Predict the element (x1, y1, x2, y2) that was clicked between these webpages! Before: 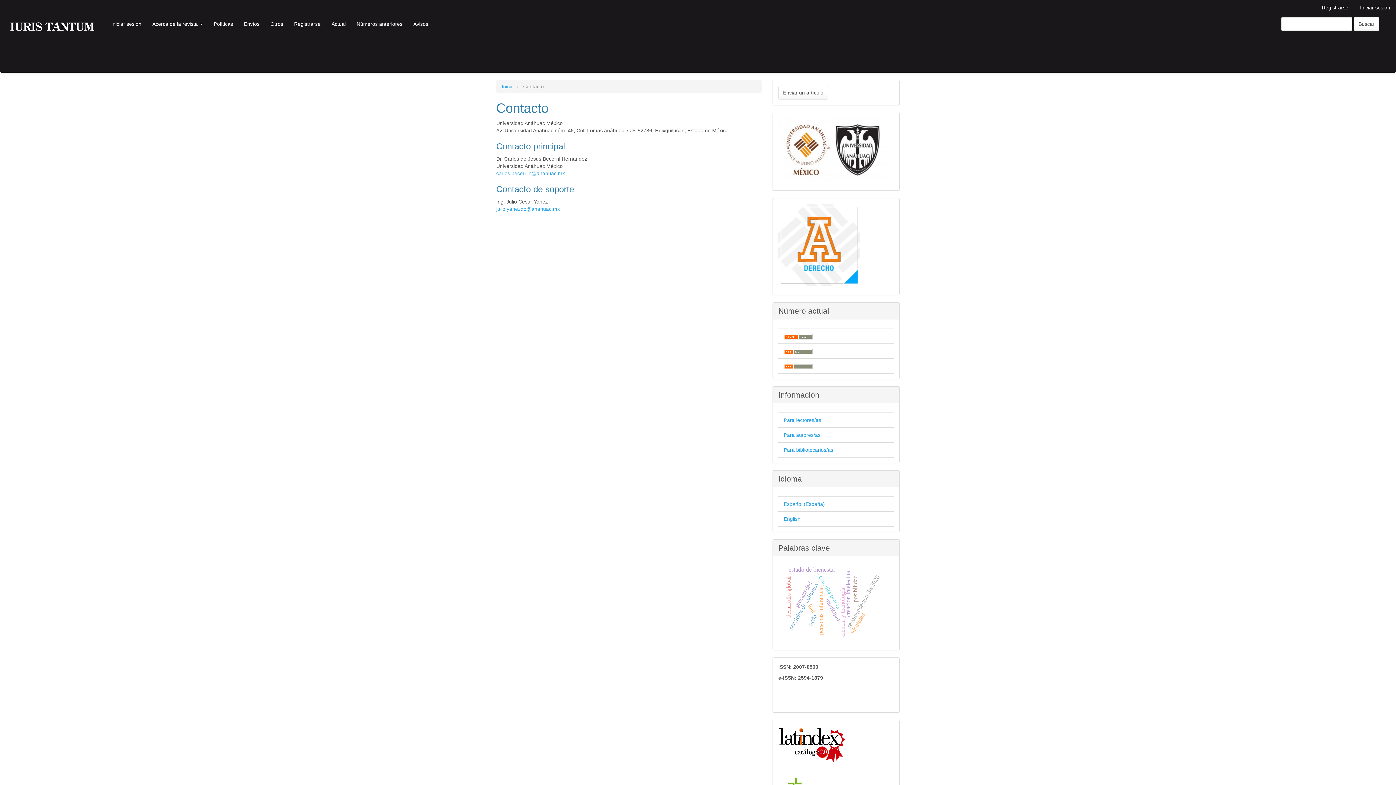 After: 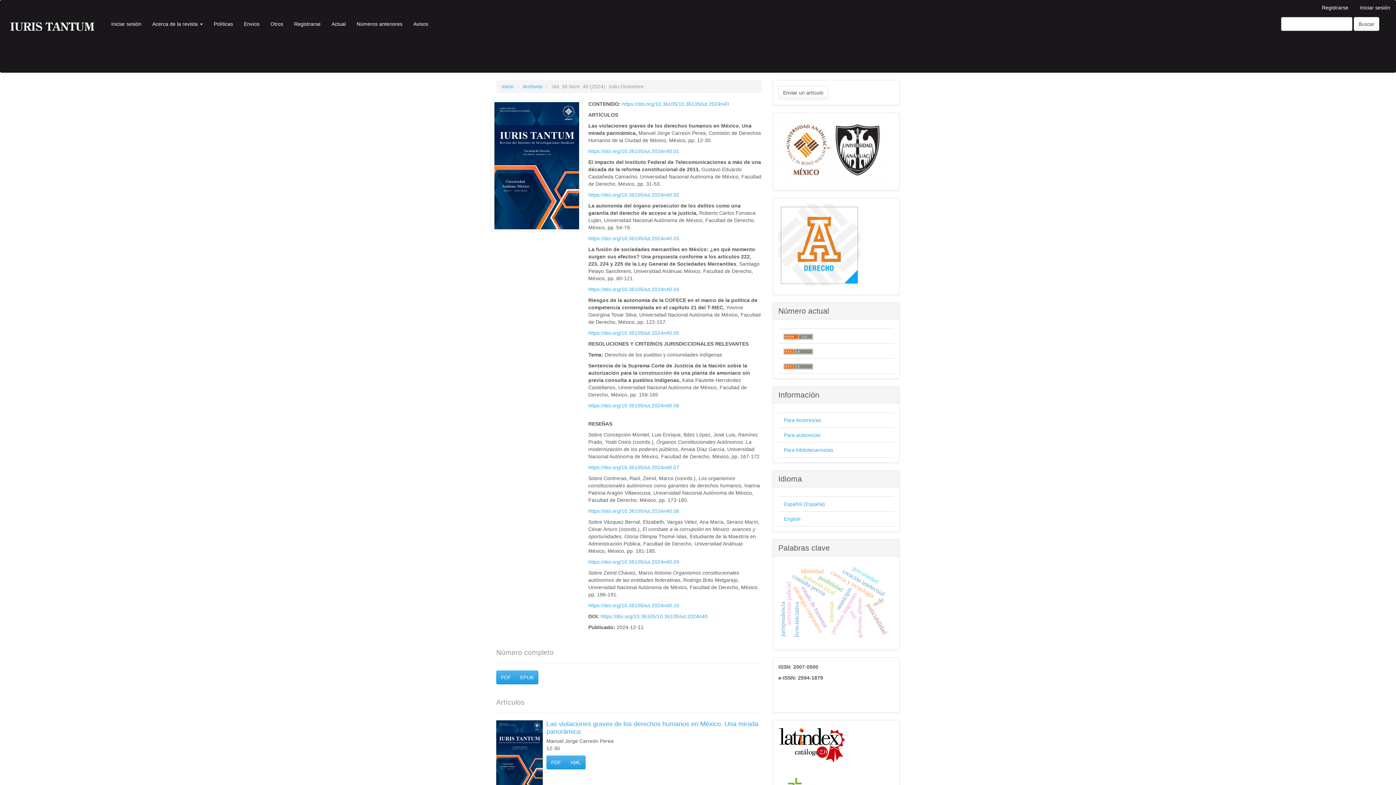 Action: label: Actual bbox: (326, 14, 351, 33)